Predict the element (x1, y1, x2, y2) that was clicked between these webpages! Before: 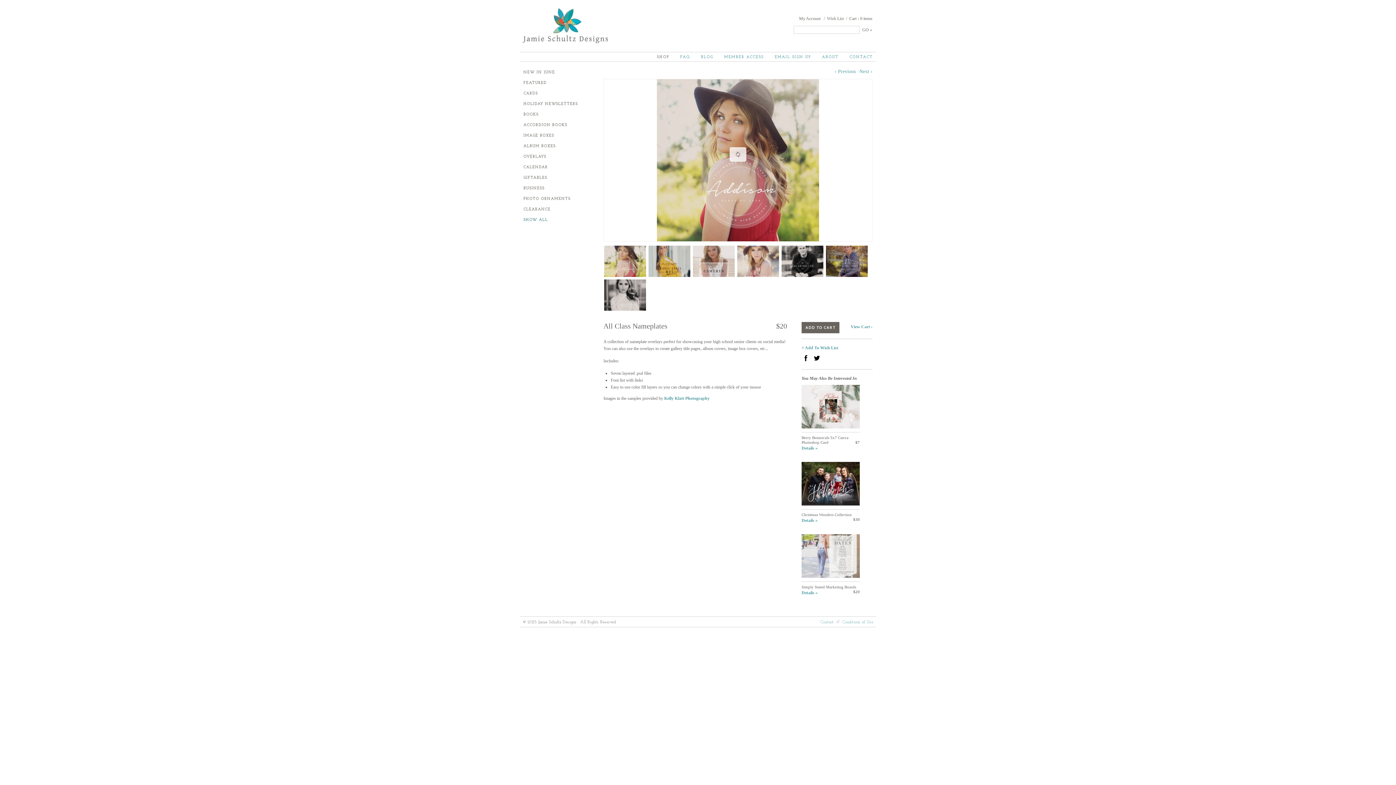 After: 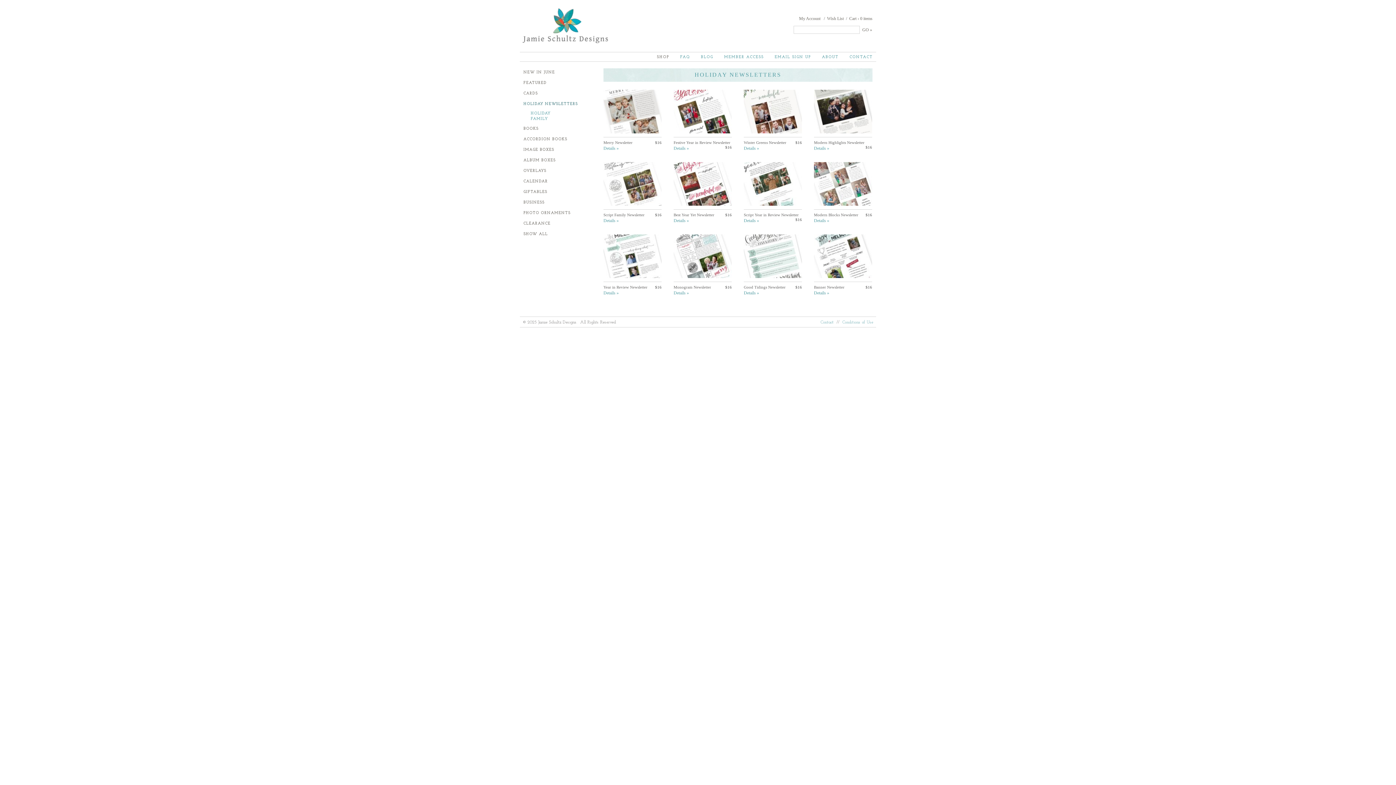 Action: bbox: (523, 100, 592, 107) label: HOLIDAY NEWSLETTERS